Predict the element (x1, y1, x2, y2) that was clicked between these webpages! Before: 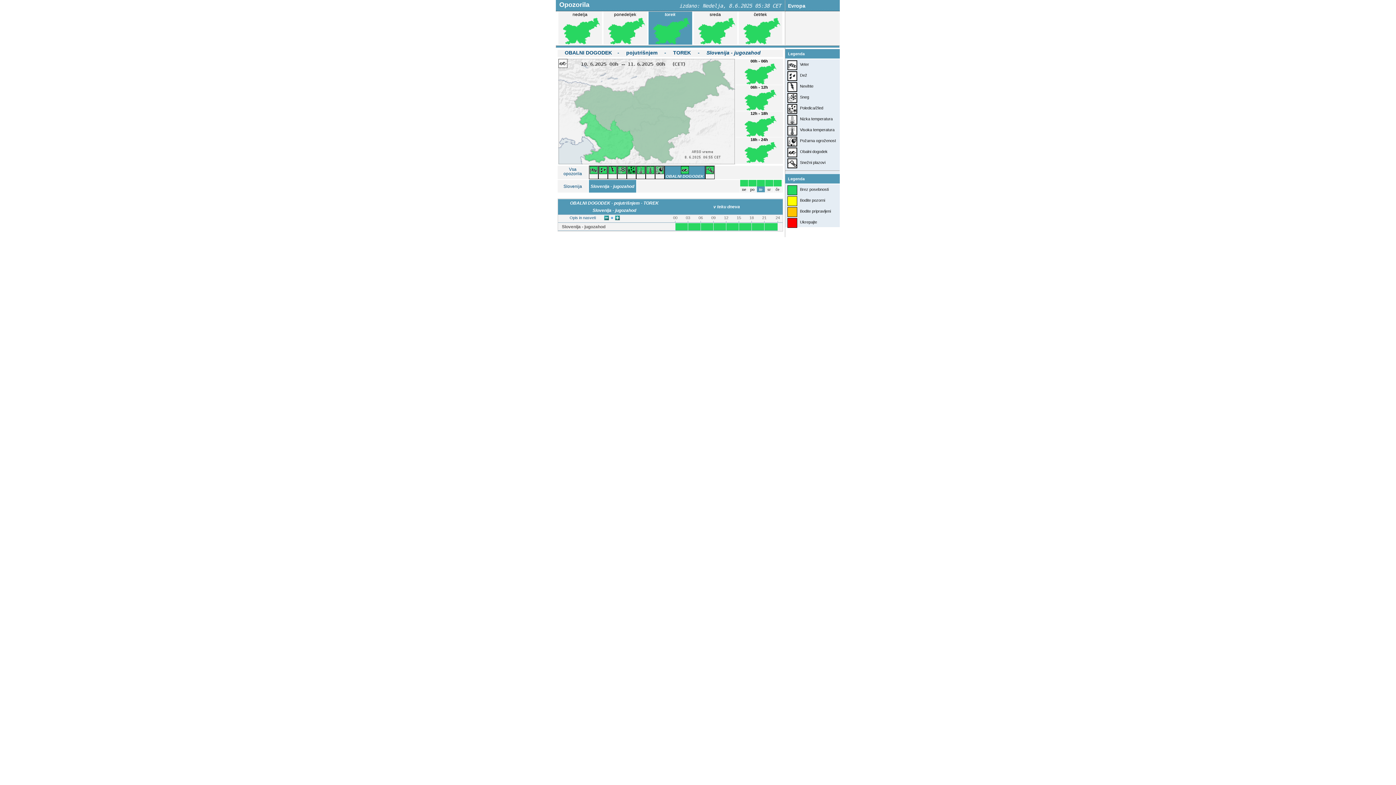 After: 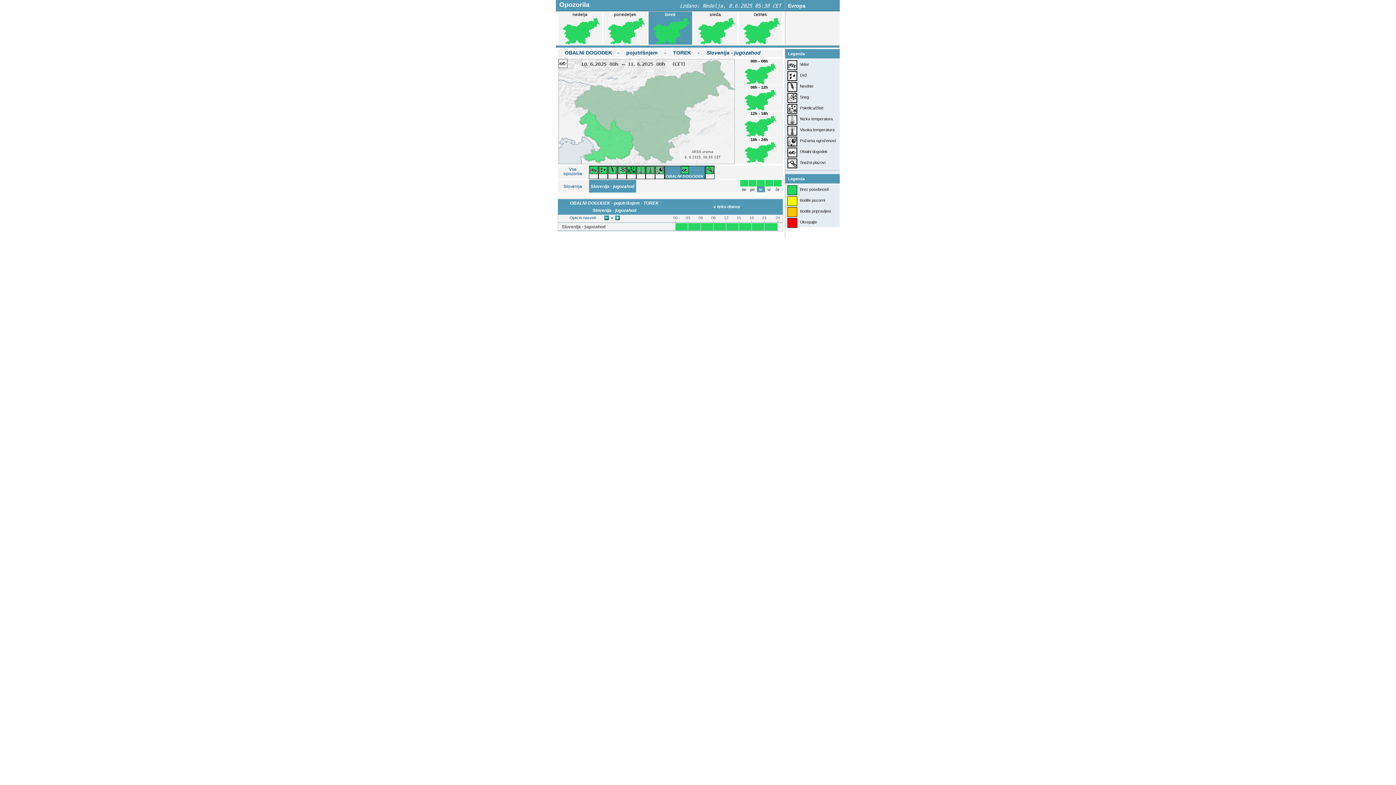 Action: label: to bbox: (756, 186, 764, 192)